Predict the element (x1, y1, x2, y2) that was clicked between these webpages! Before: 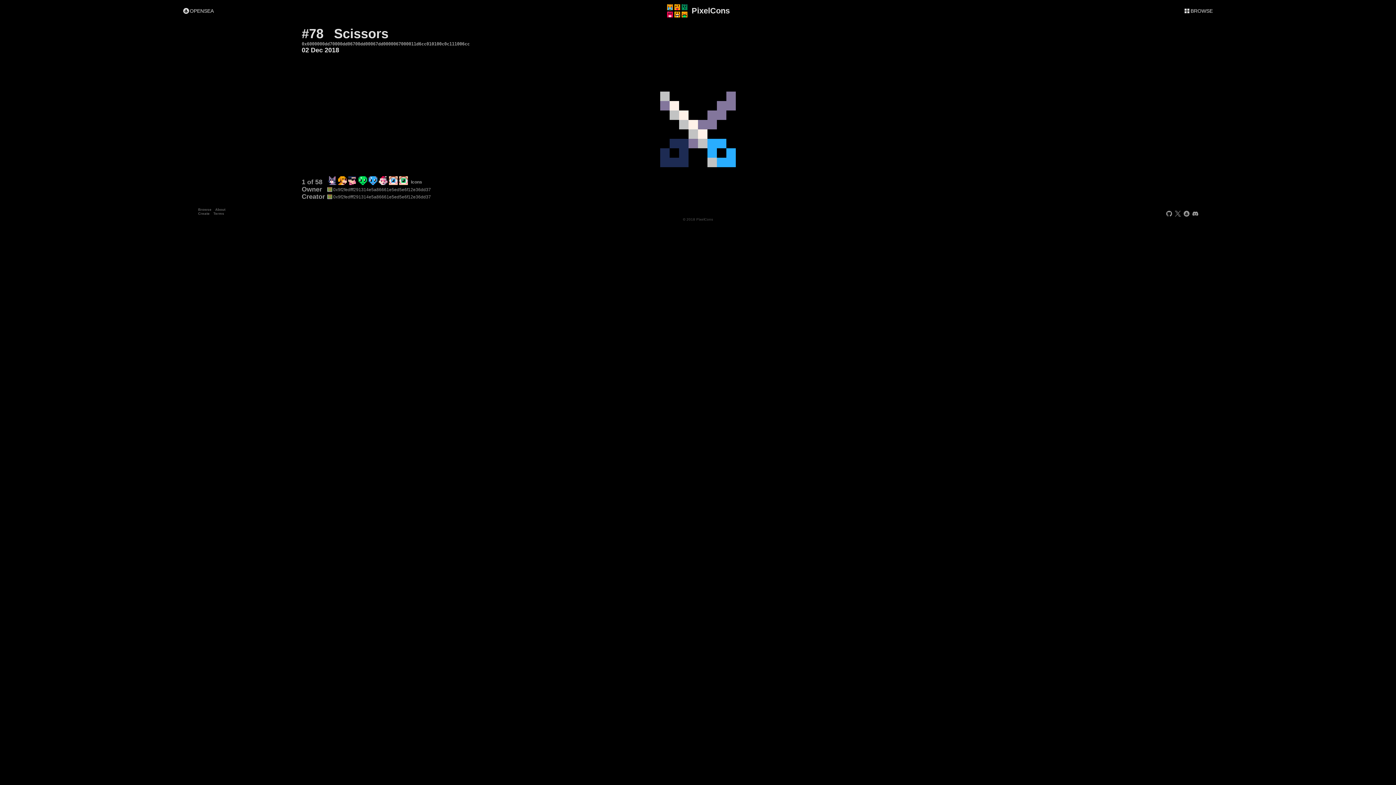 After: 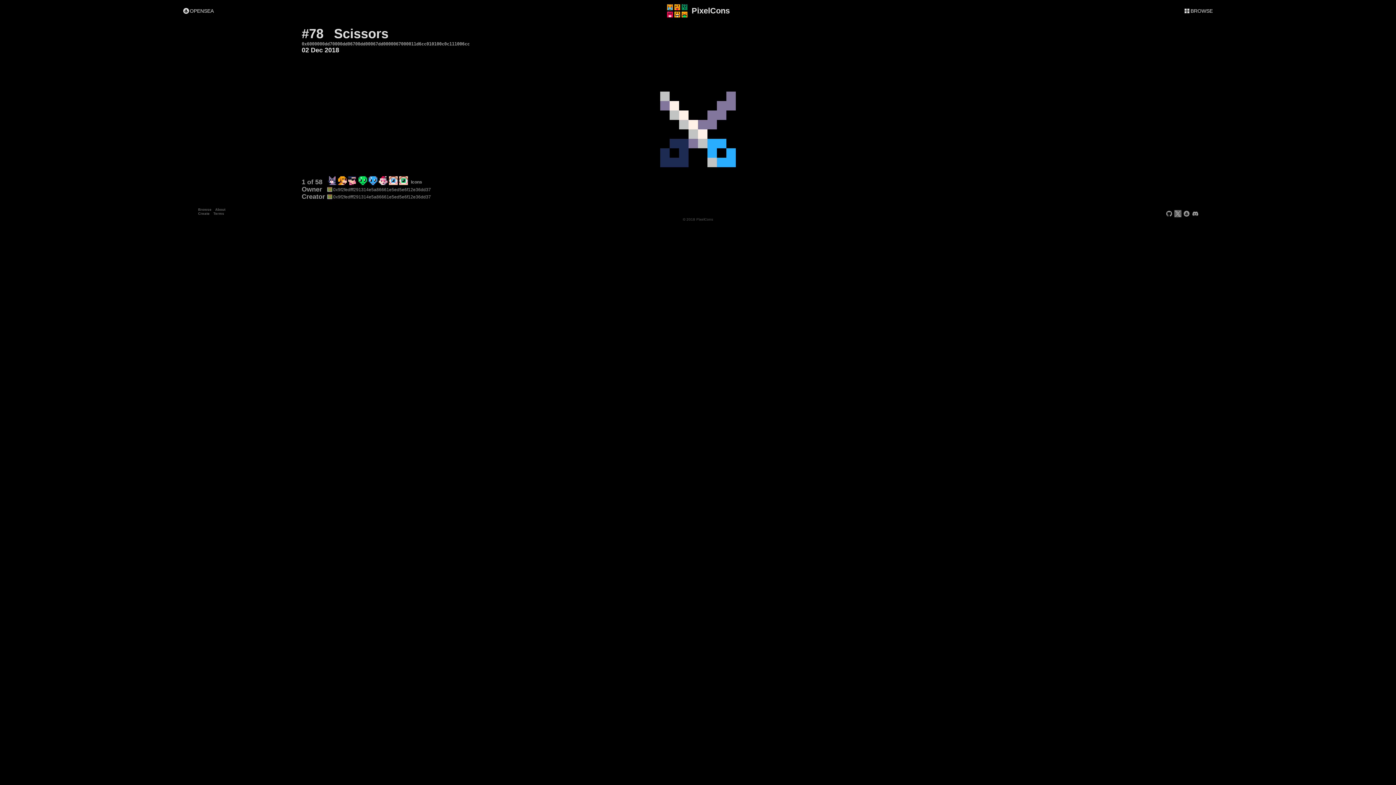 Action: bbox: (1173, 209, 1182, 217)